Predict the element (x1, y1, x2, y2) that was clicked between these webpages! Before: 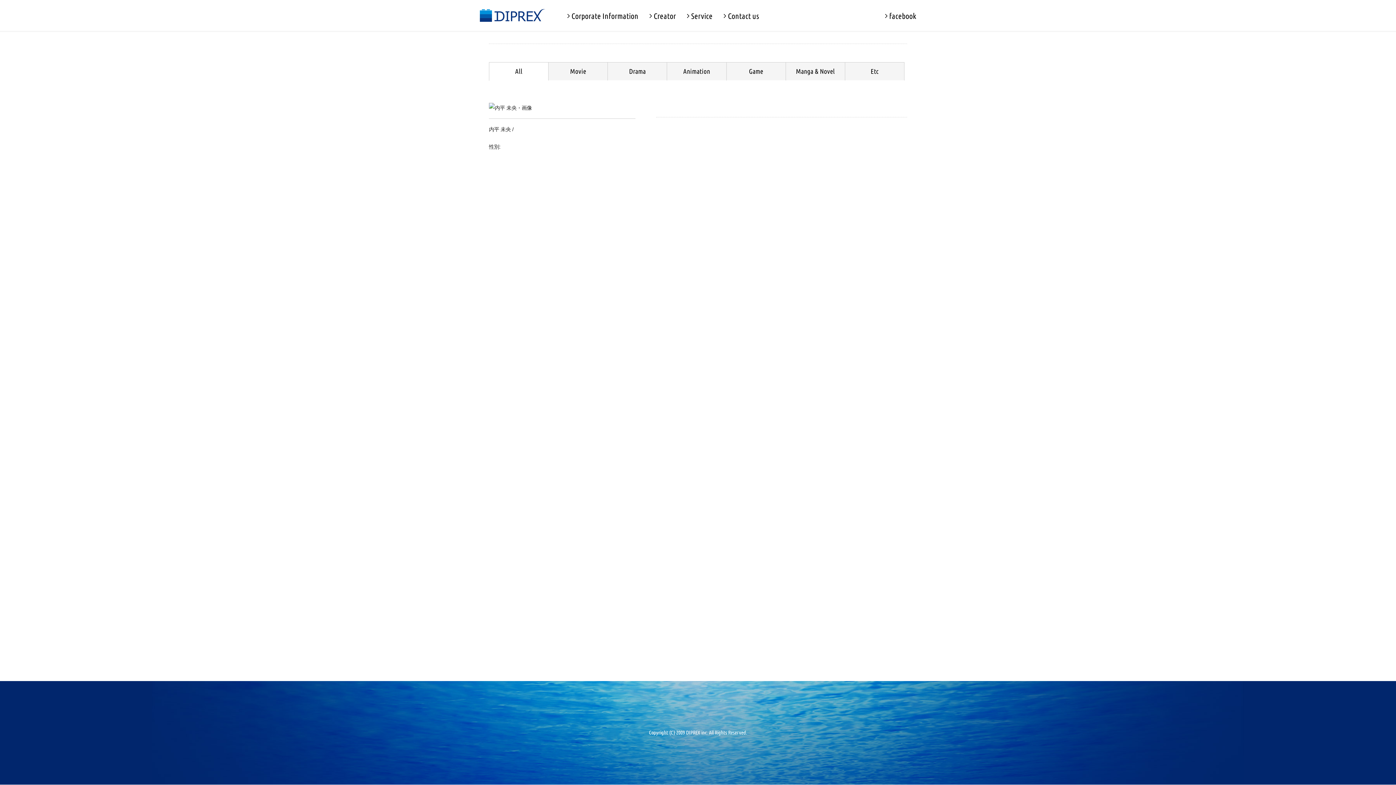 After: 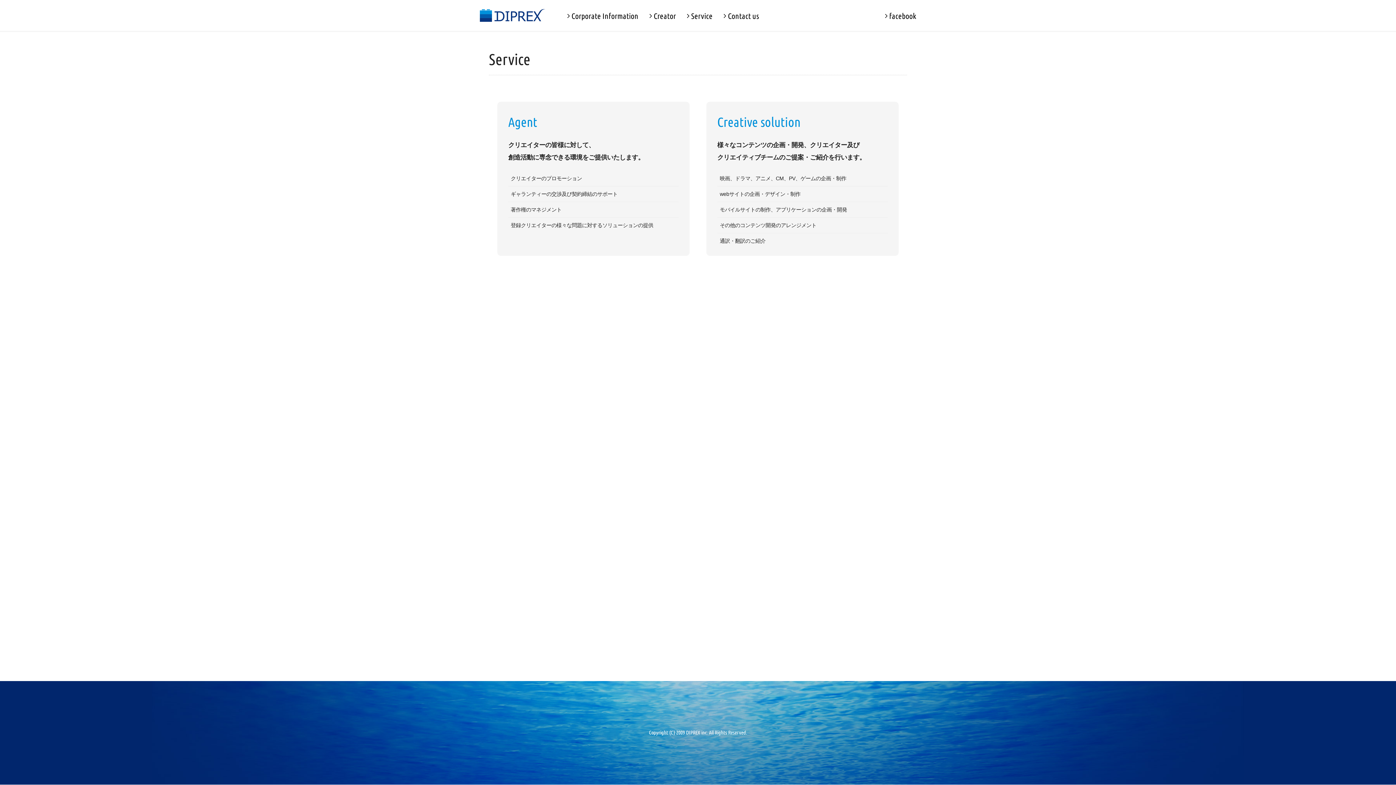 Action: label:  Service bbox: (686, 11, 712, 20)